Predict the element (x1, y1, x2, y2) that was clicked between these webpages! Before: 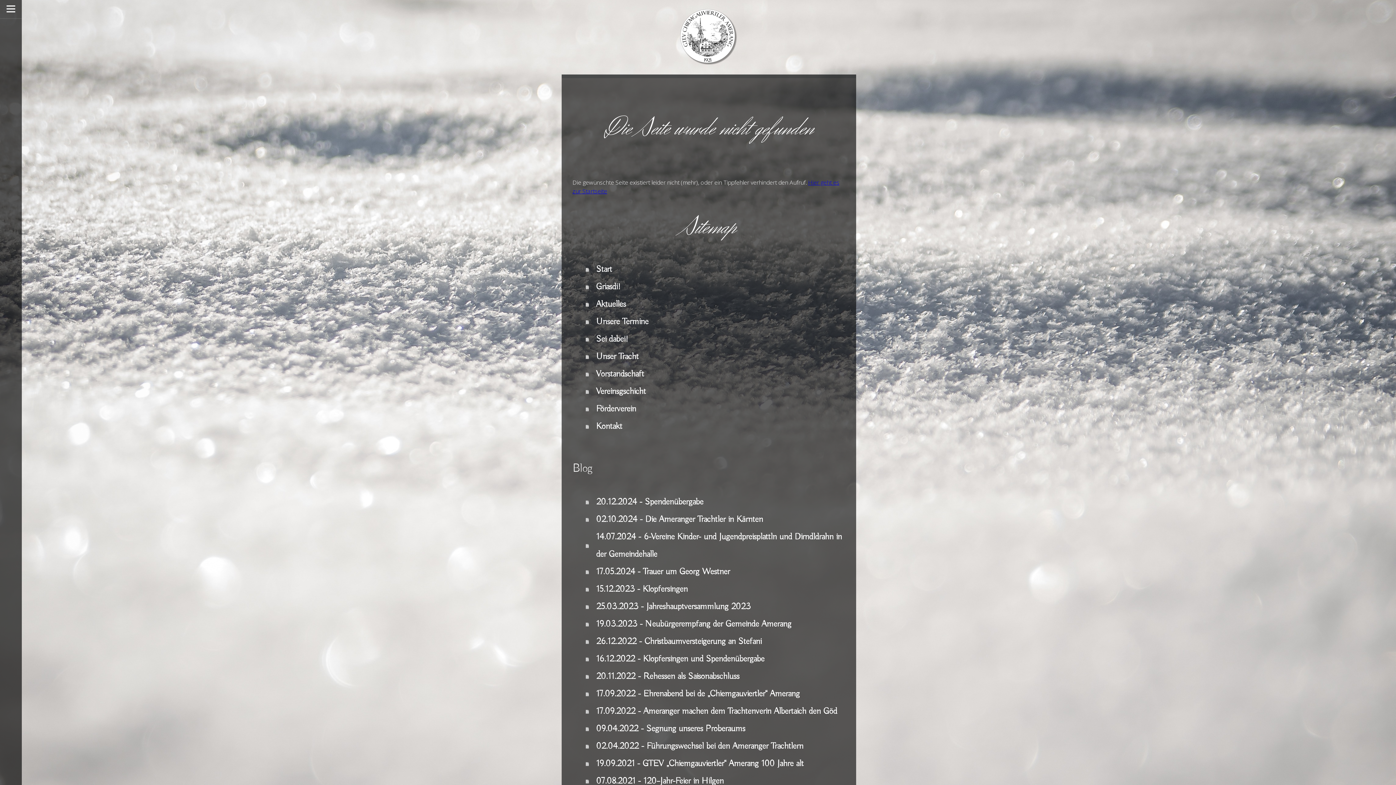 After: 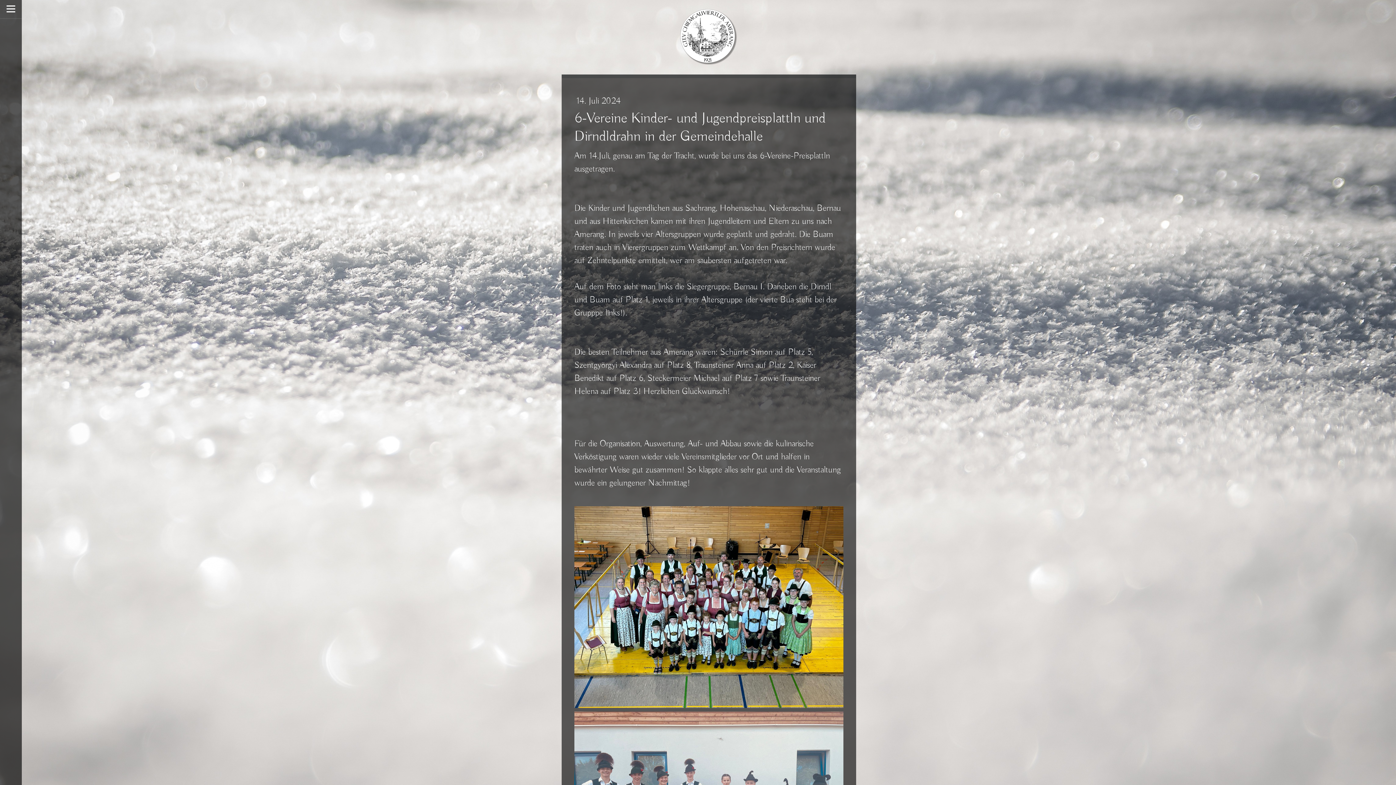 Action: bbox: (585, 528, 845, 563) label: 14.07.2024 - 6-Vereine Kinder- und Jugendpreisplattln und Dirndldrahn in der Gemeindehalle